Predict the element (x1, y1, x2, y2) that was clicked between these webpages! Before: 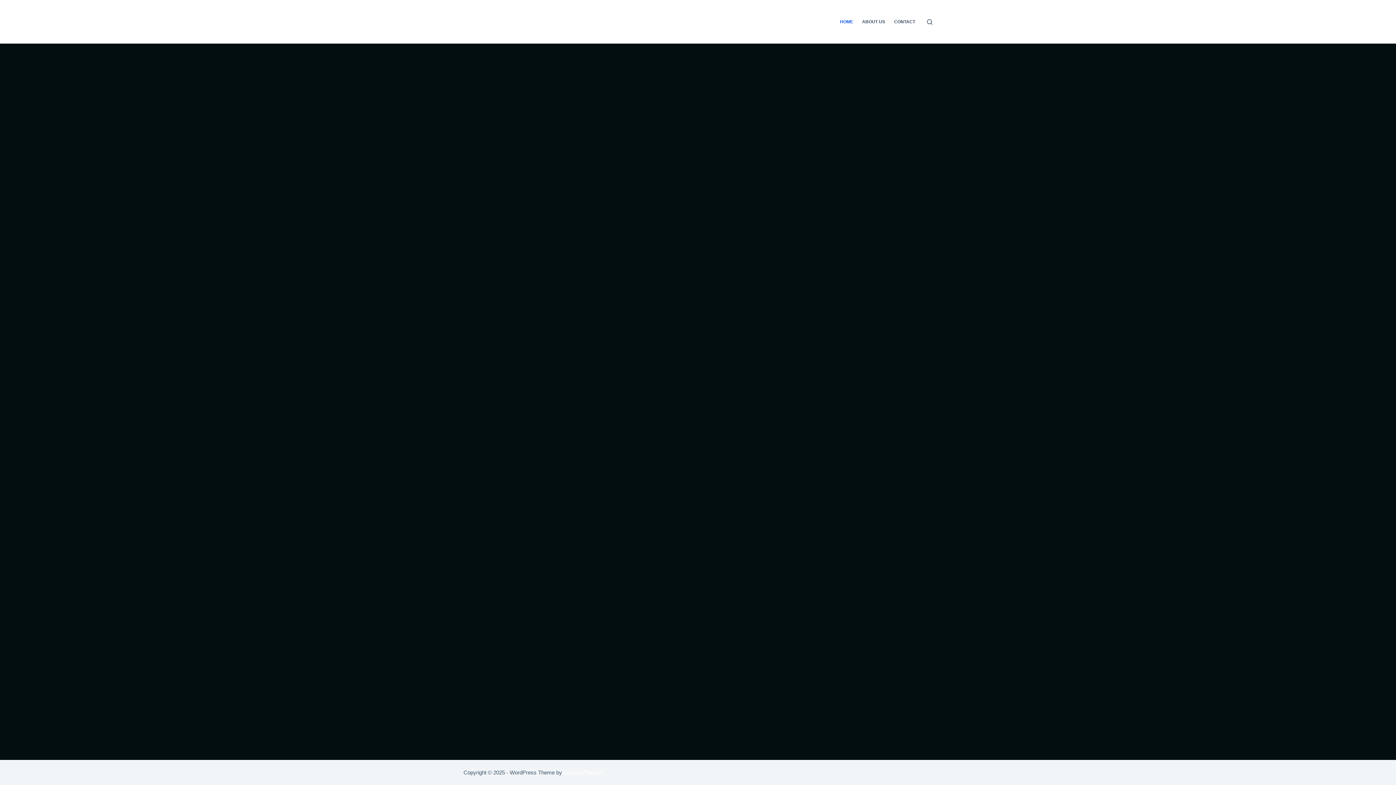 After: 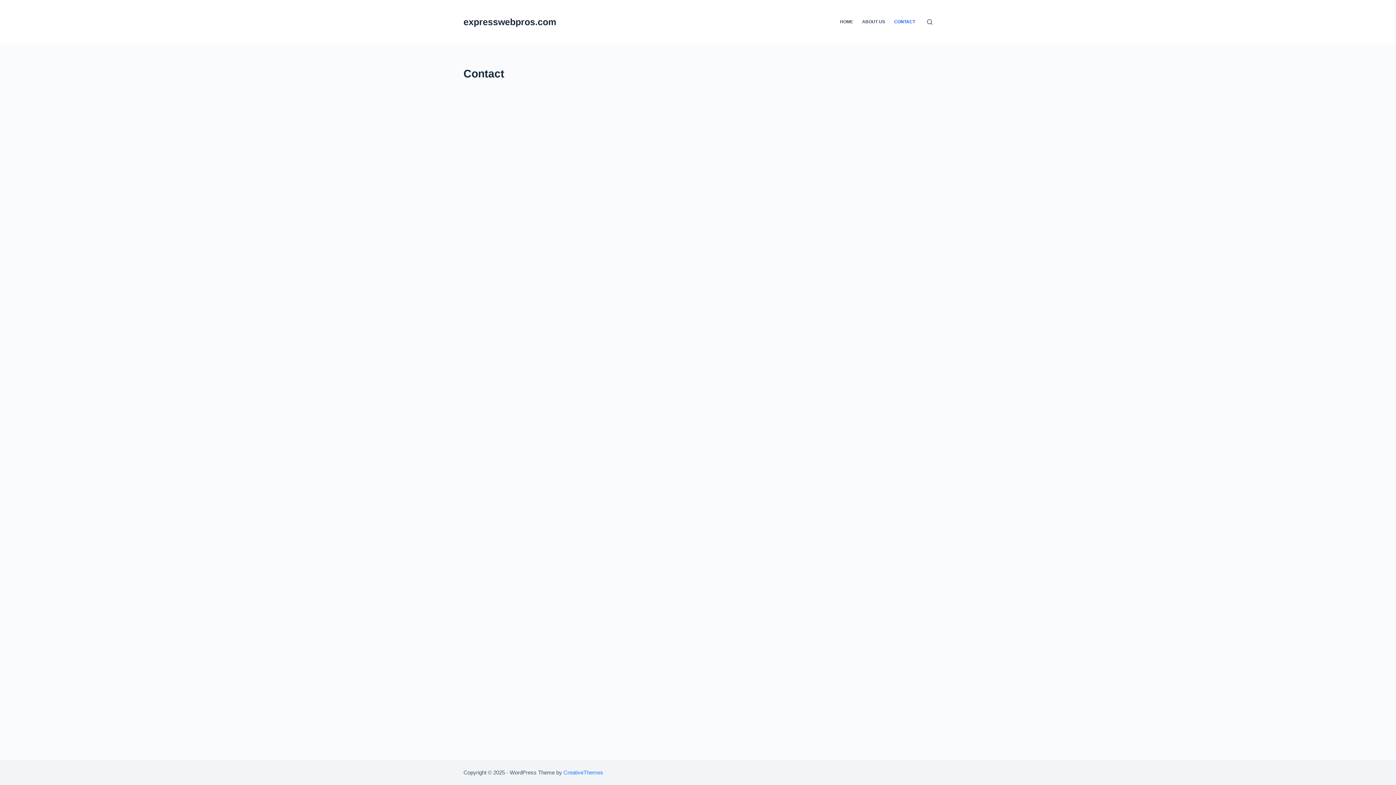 Action: label: CONTACT bbox: (889, 0, 920, 43)